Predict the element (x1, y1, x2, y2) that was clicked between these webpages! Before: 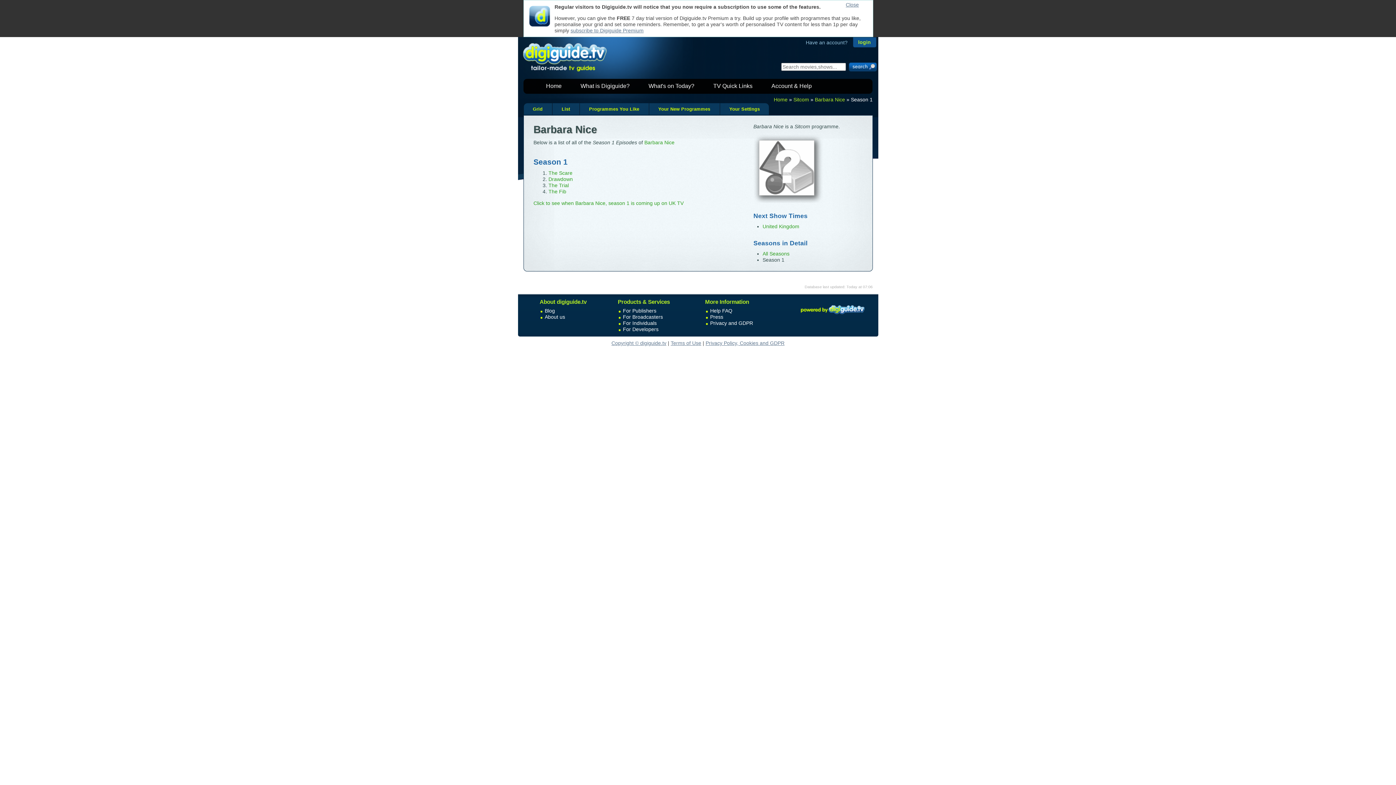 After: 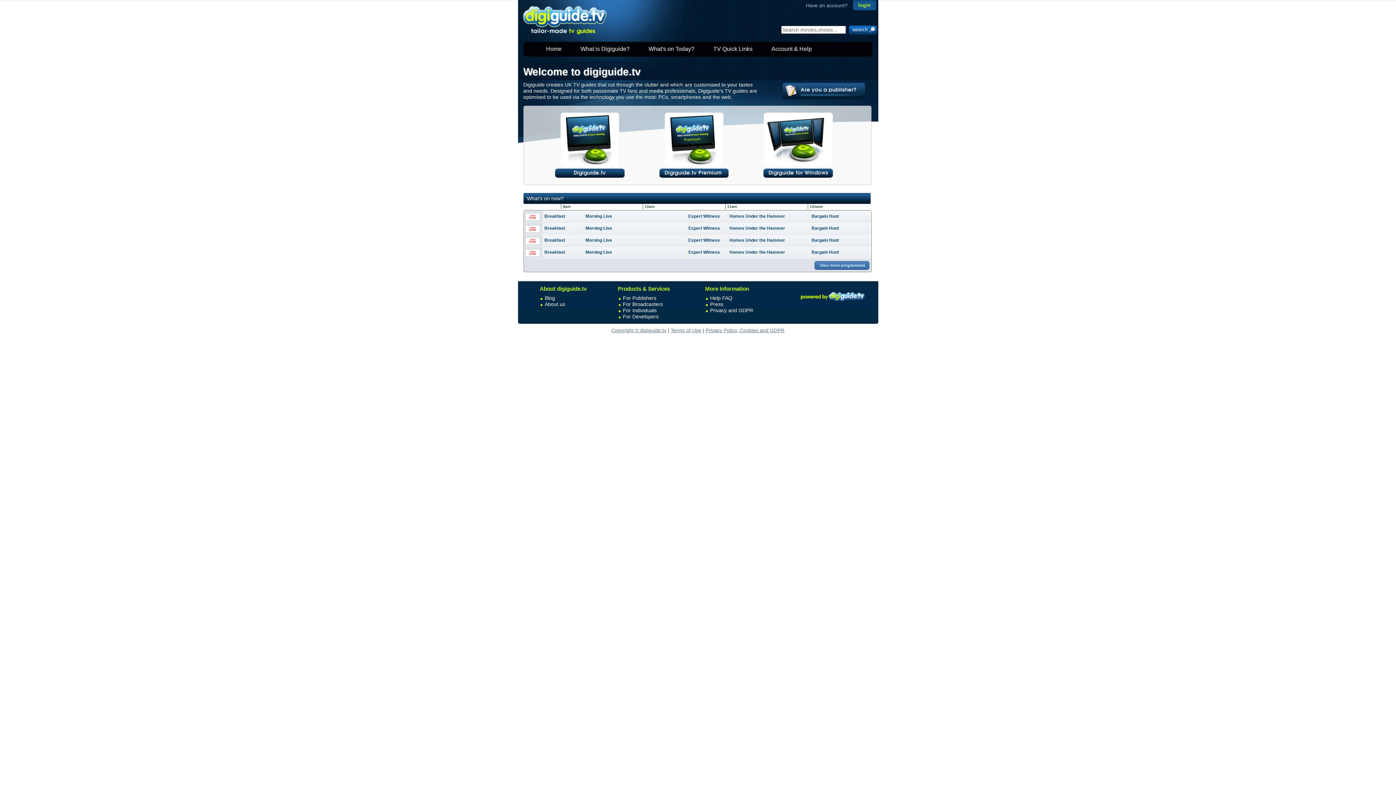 Action: bbox: (774, 96, 787, 102) label: Home